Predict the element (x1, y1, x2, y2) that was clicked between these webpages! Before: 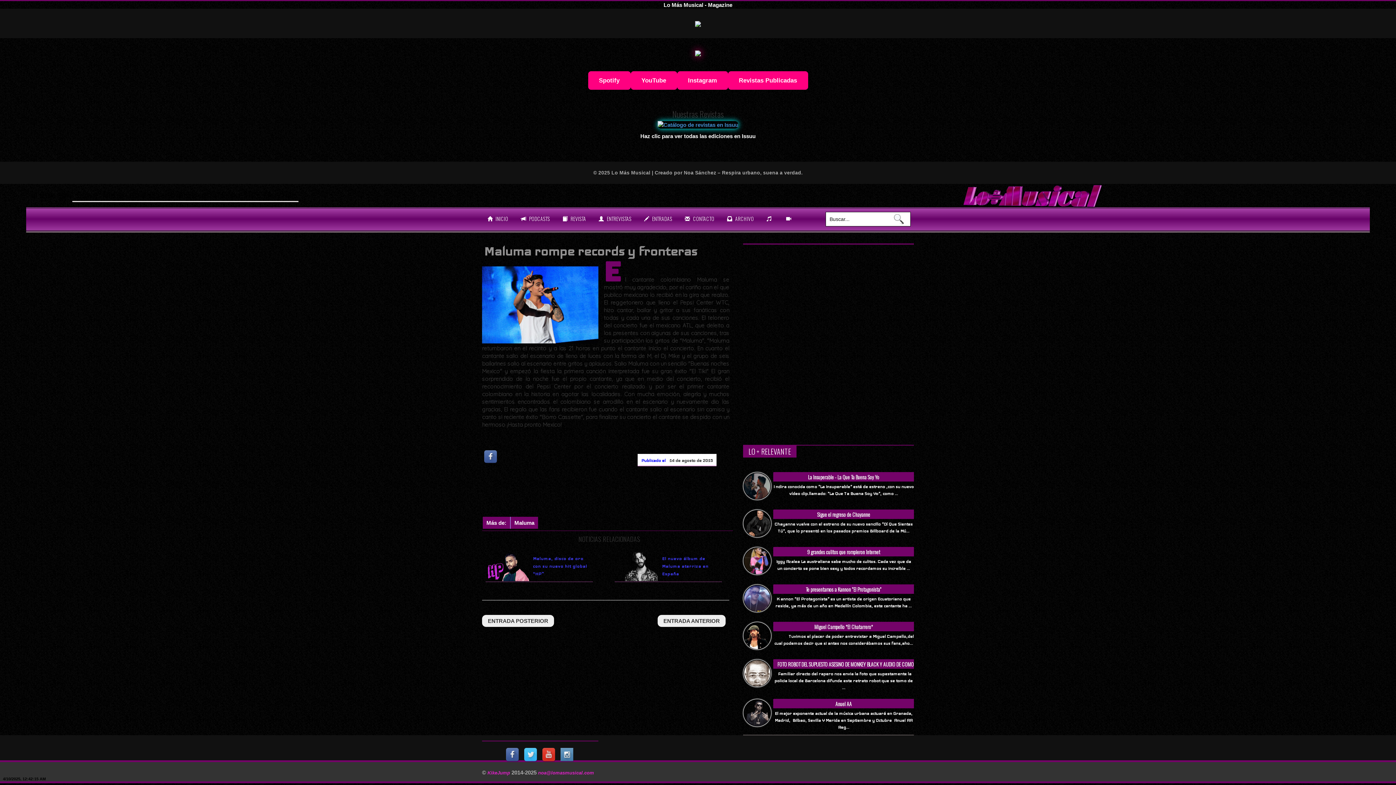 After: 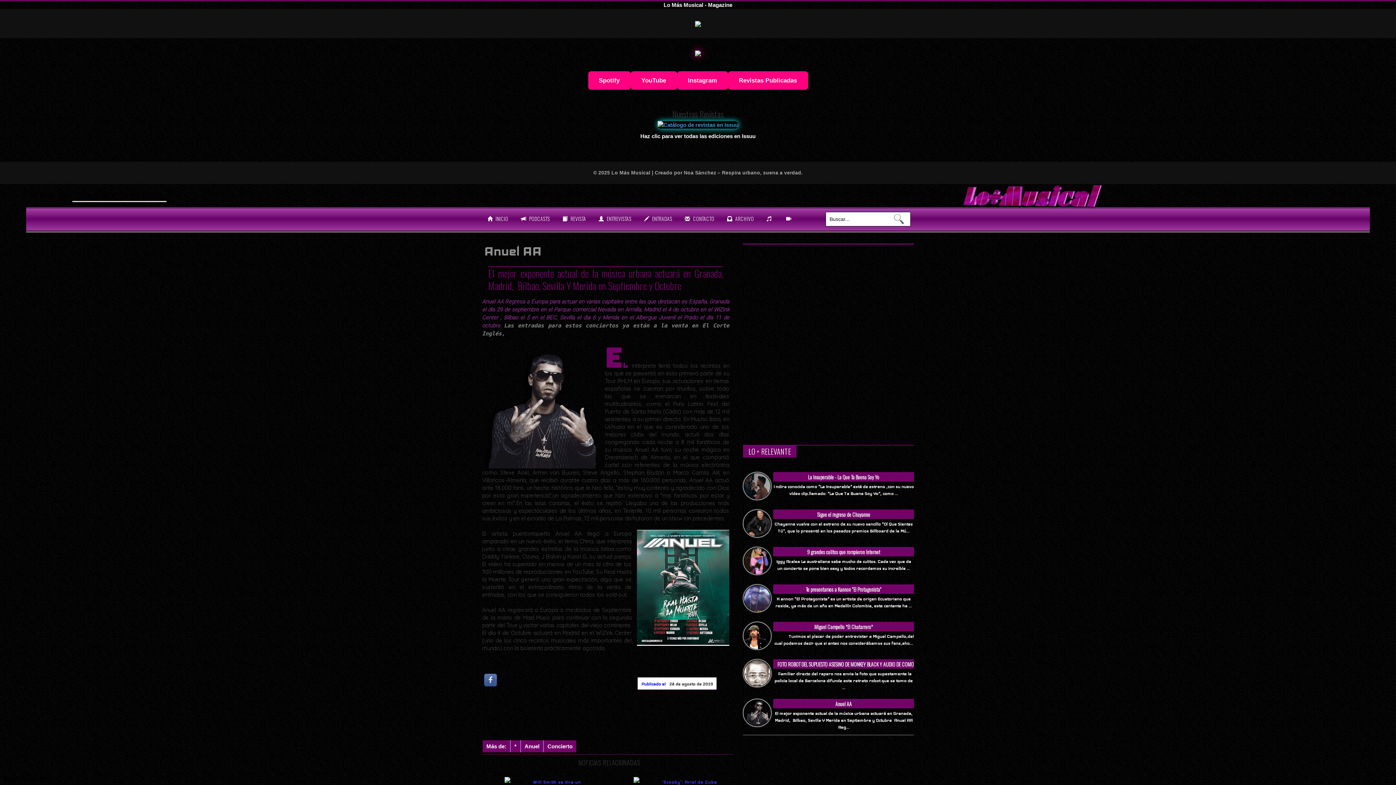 Action: label: Anuel AA bbox: (831, 700, 855, 708)